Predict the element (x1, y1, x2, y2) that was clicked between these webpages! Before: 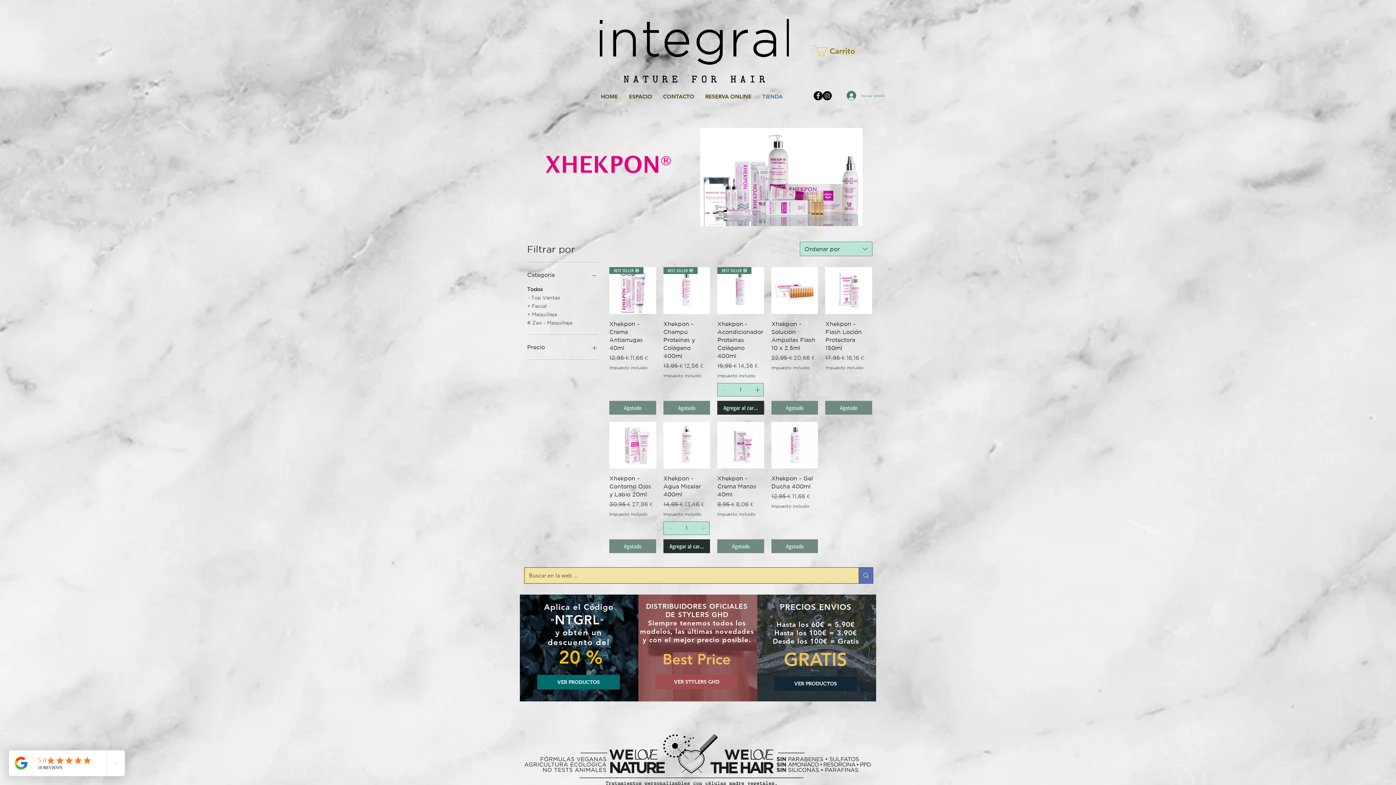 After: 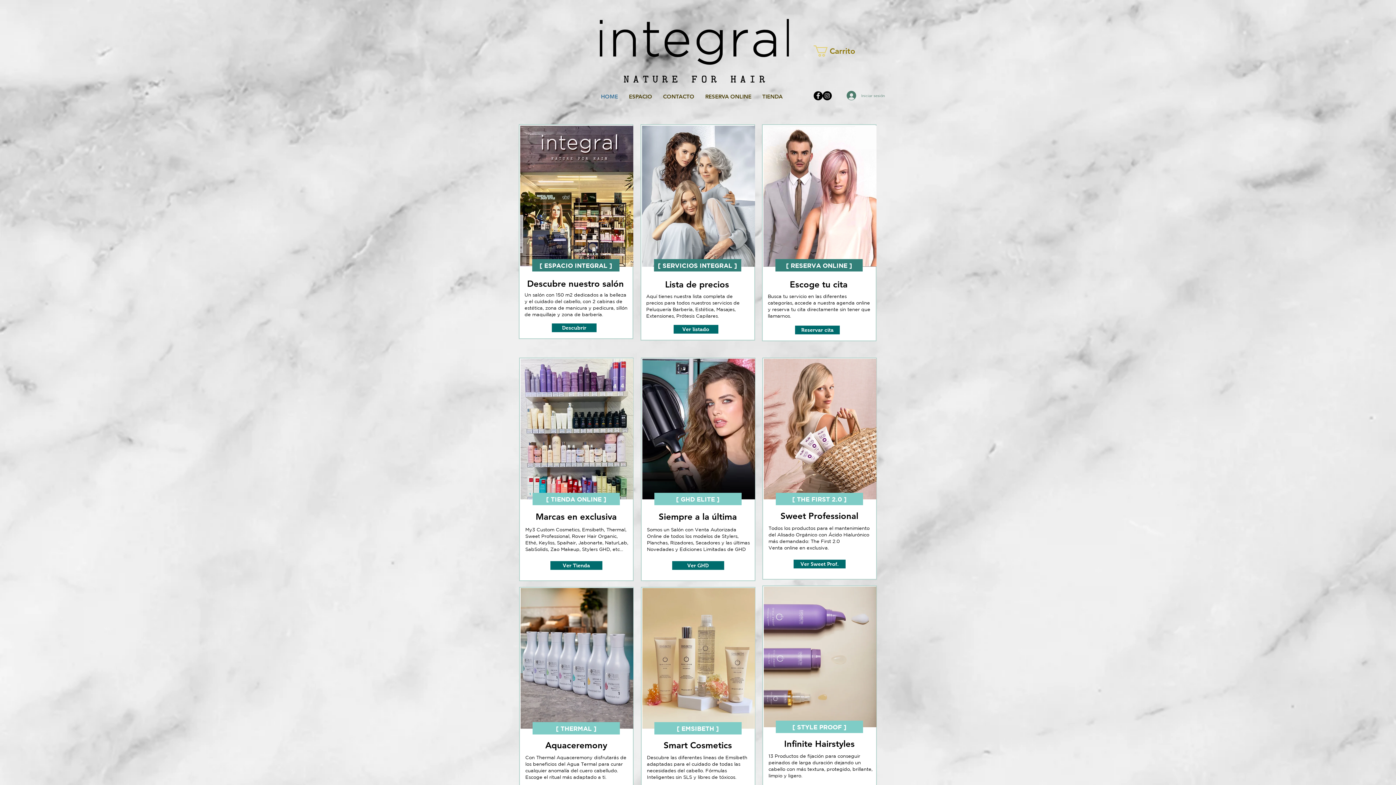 Action: label: HOME bbox: (595, 91, 623, 101)